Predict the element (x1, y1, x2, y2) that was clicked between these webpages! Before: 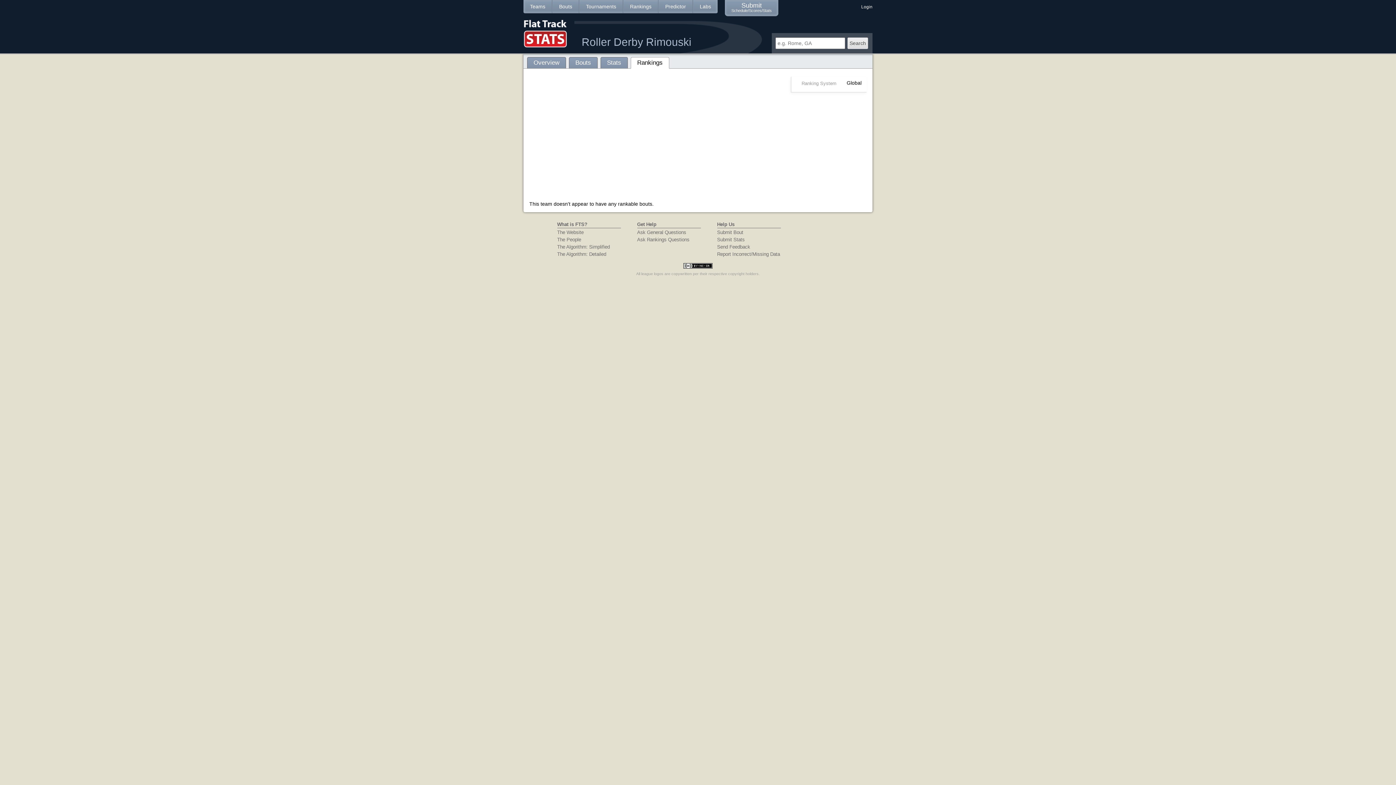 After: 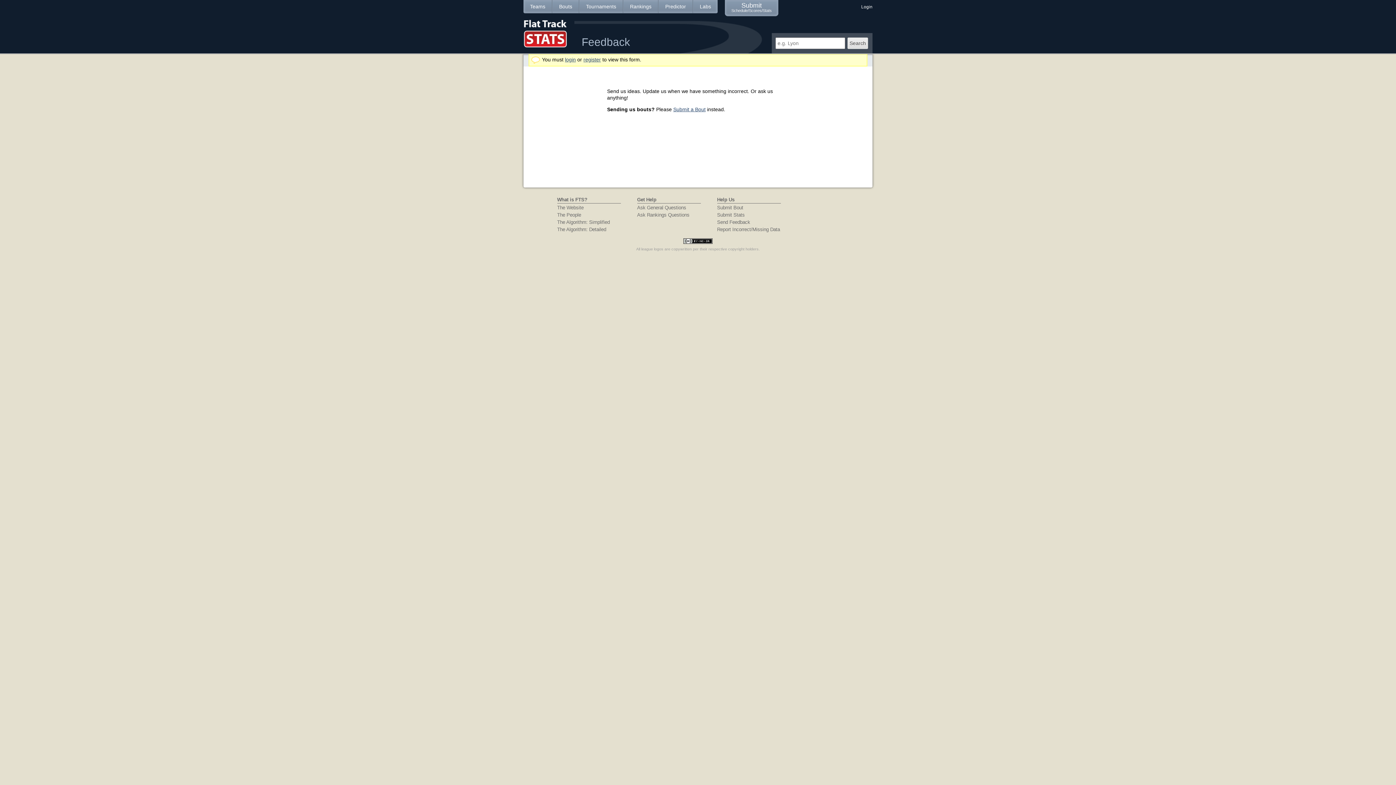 Action: label: Send Feedback bbox: (717, 244, 750, 249)